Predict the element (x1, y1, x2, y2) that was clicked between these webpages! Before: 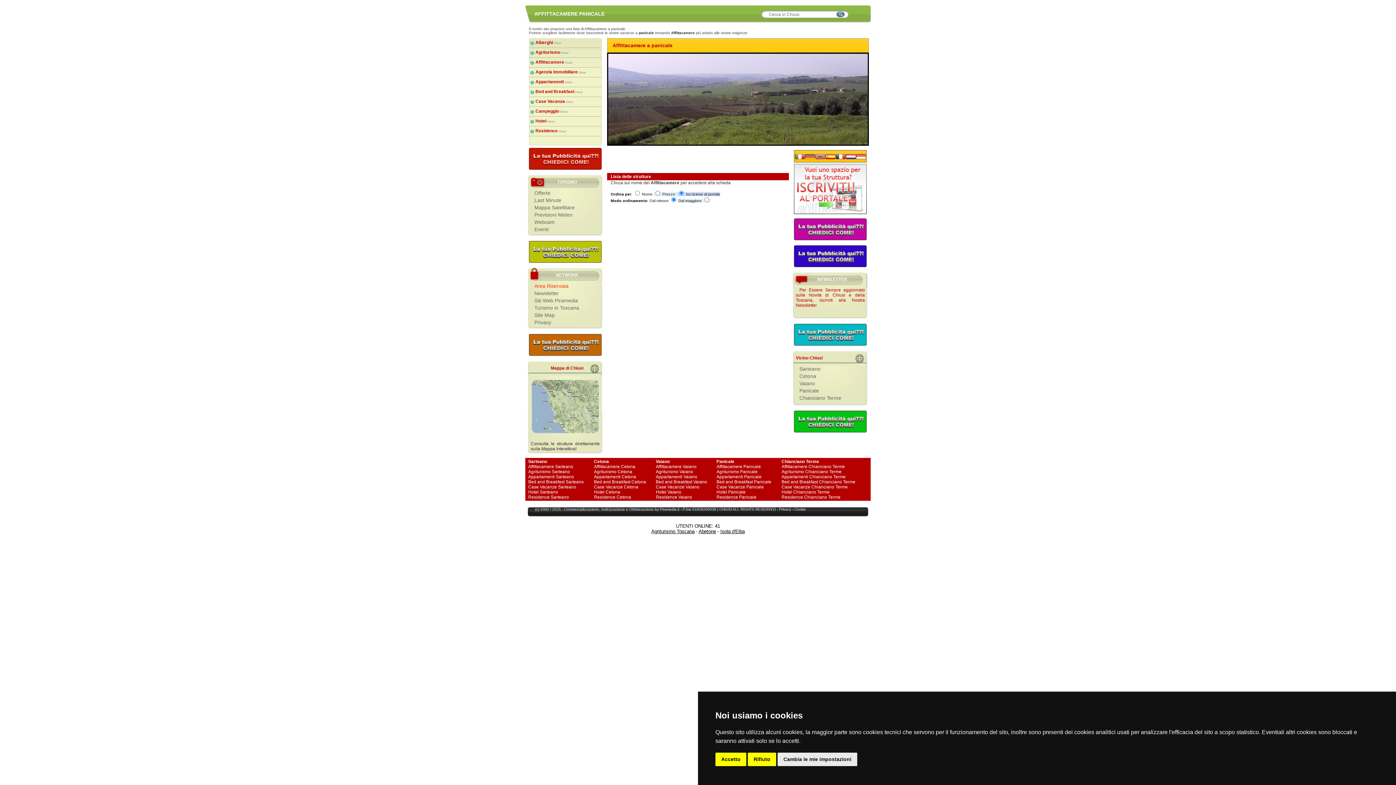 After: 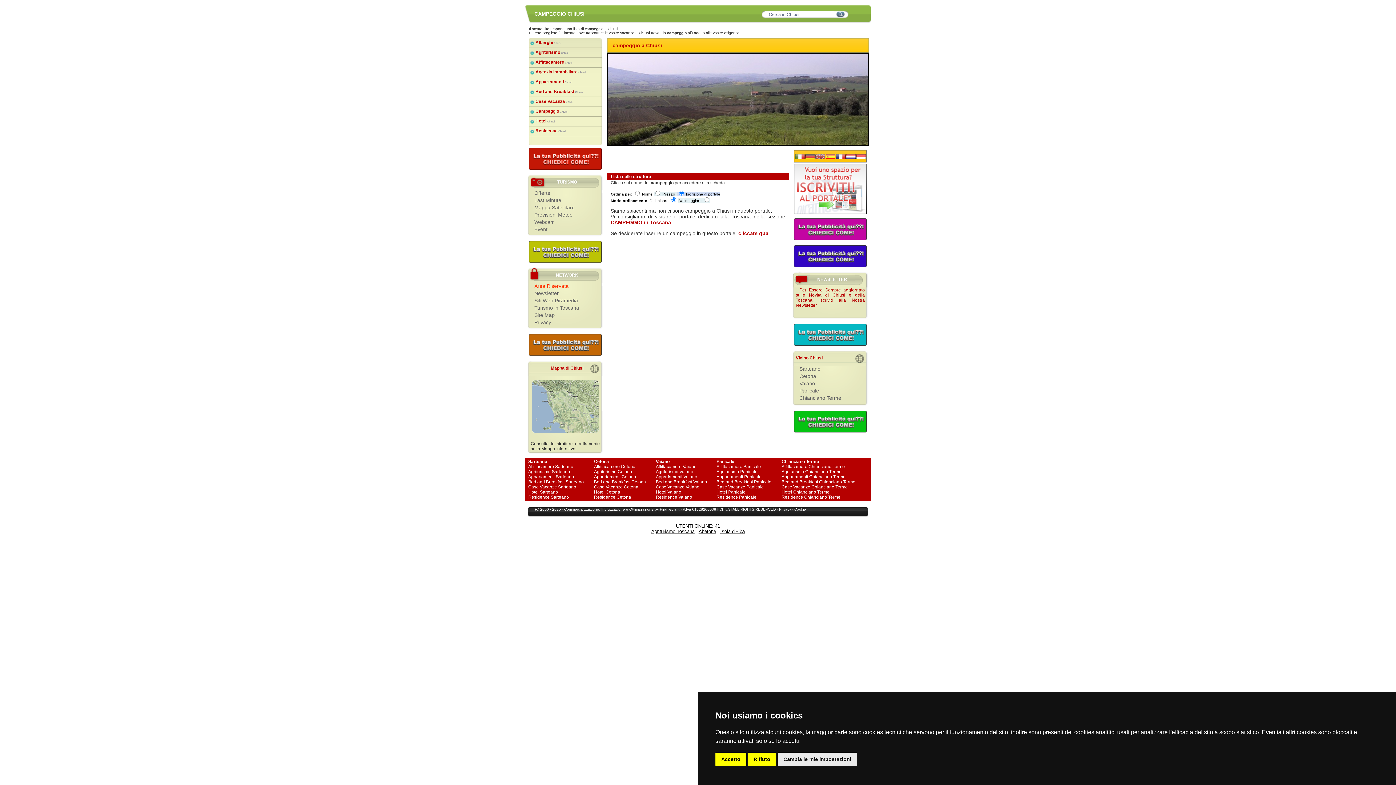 Action: label: Campeggio Chiusi bbox: (535, 108, 567, 113)